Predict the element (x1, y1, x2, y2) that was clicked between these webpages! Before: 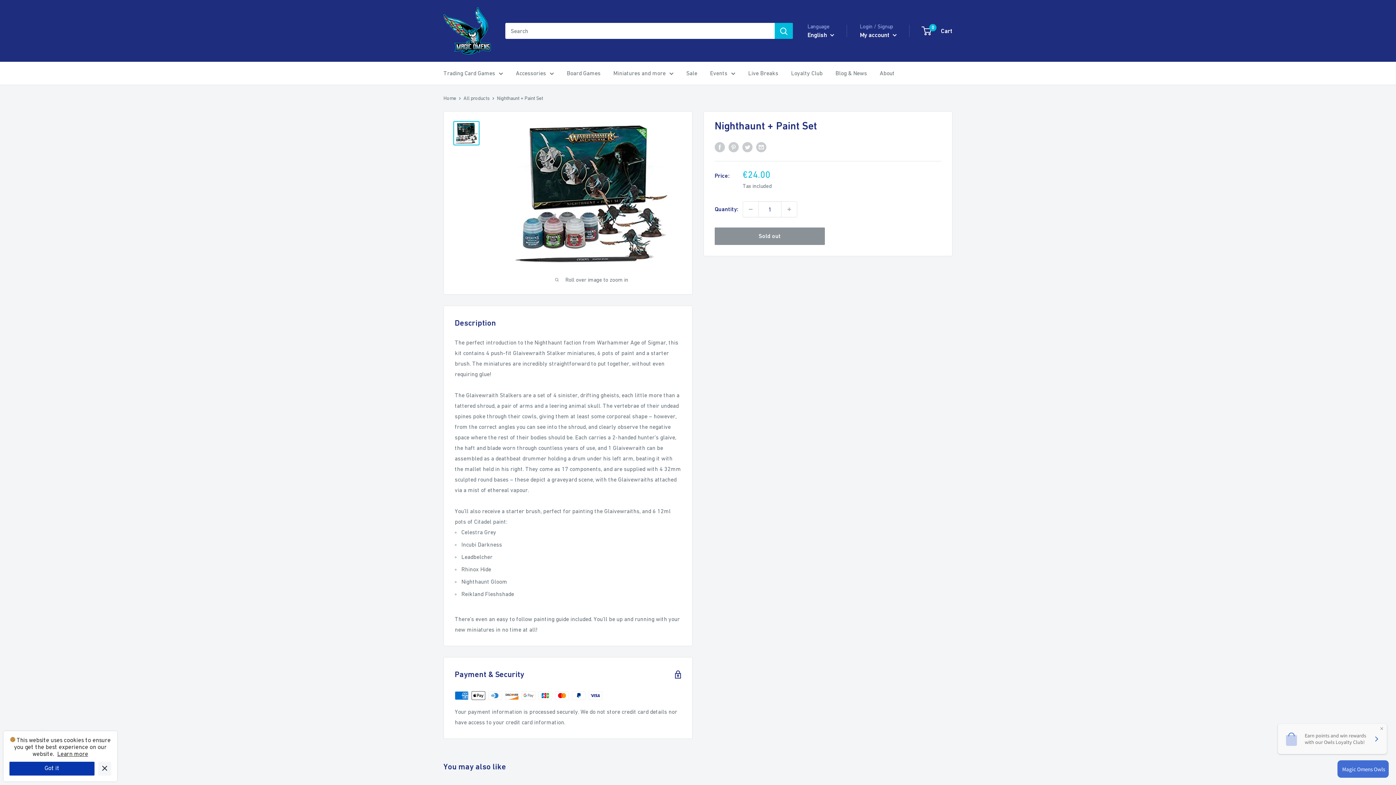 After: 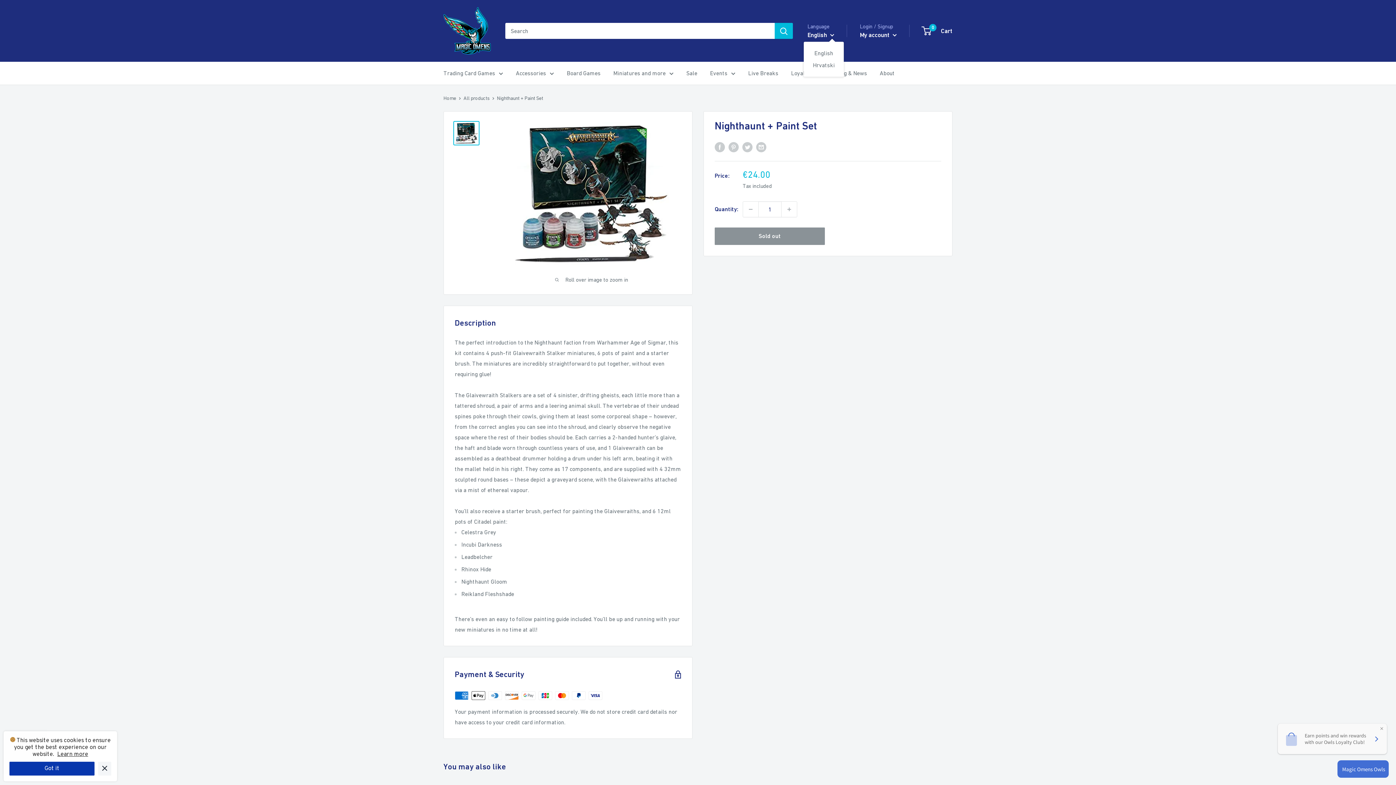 Action: label: English  bbox: (807, 29, 834, 40)